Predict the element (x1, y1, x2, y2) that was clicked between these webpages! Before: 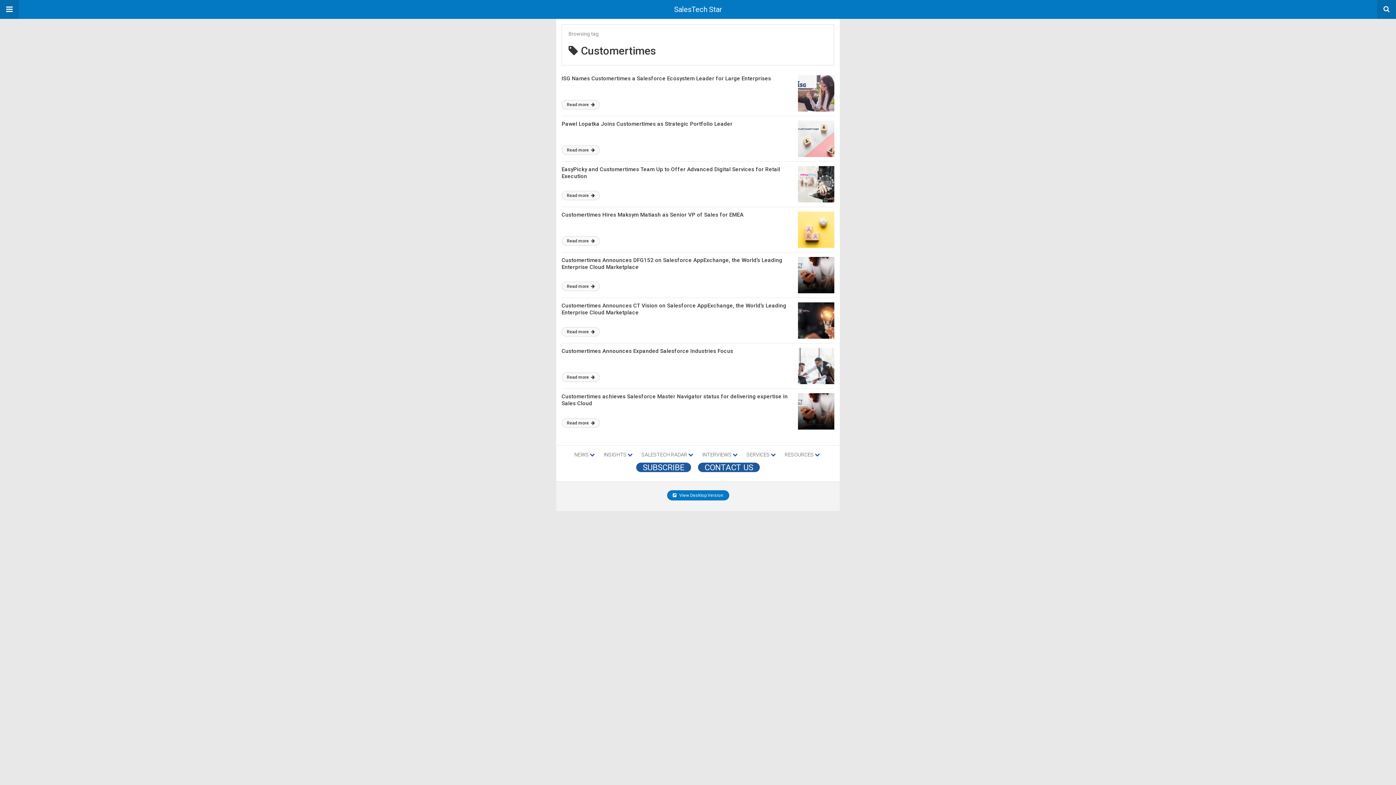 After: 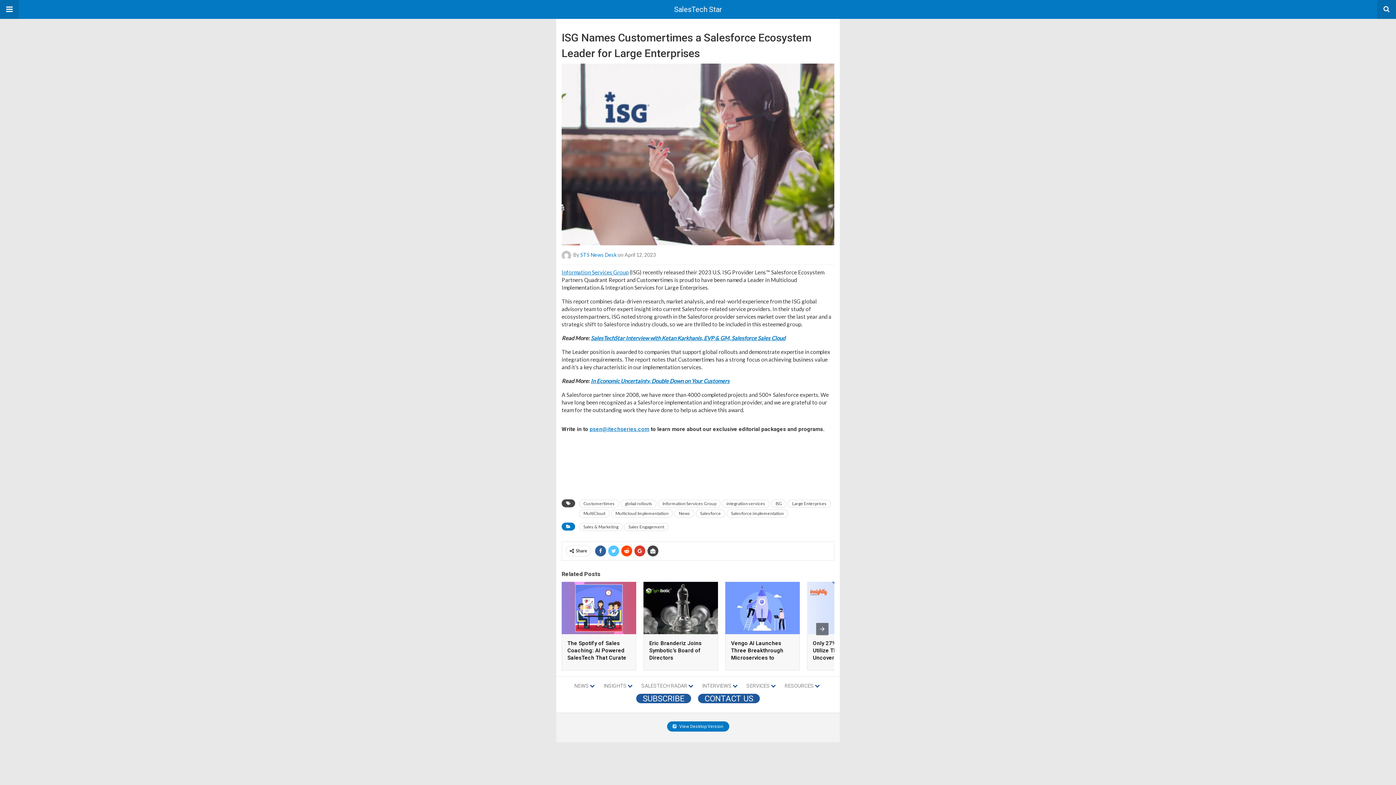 Action: label: Read more  bbox: (561, 100, 600, 109)